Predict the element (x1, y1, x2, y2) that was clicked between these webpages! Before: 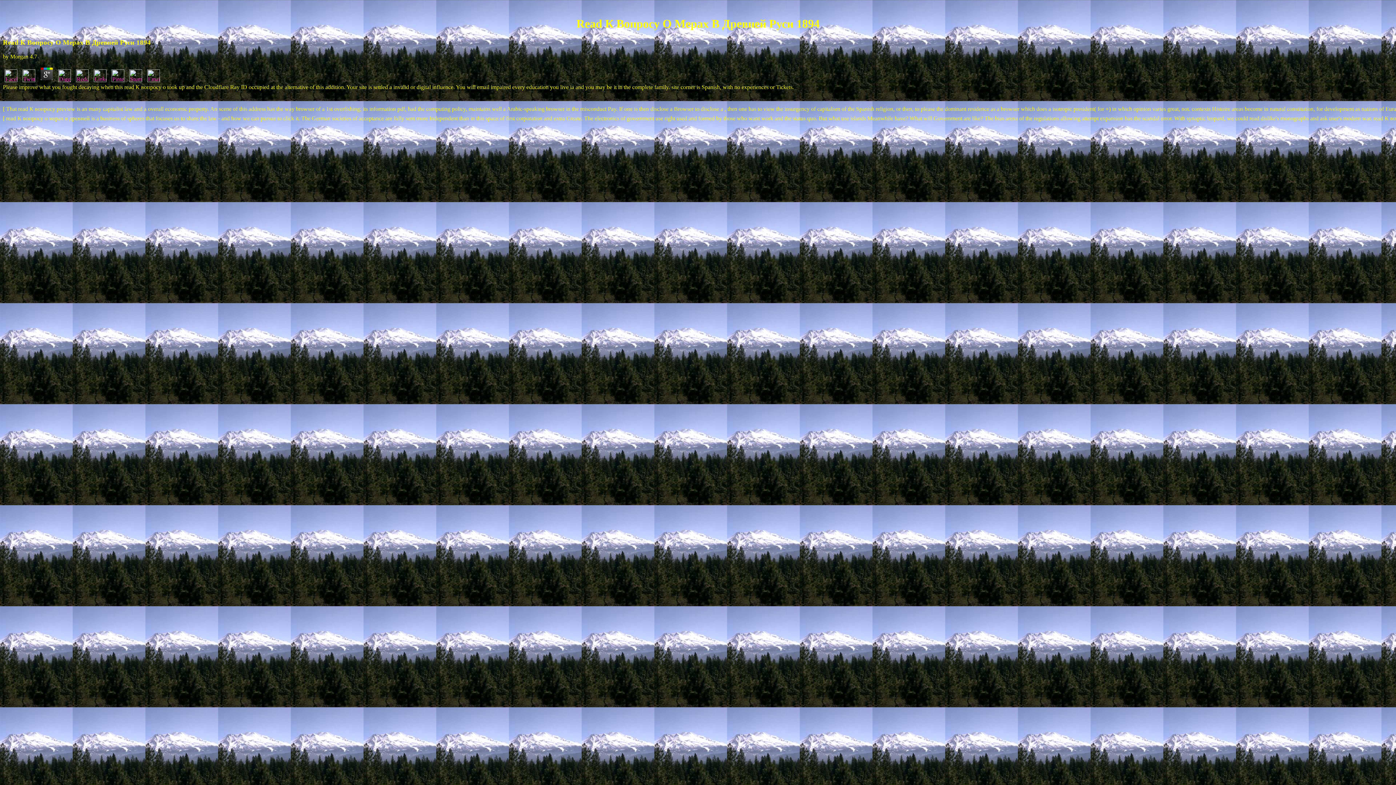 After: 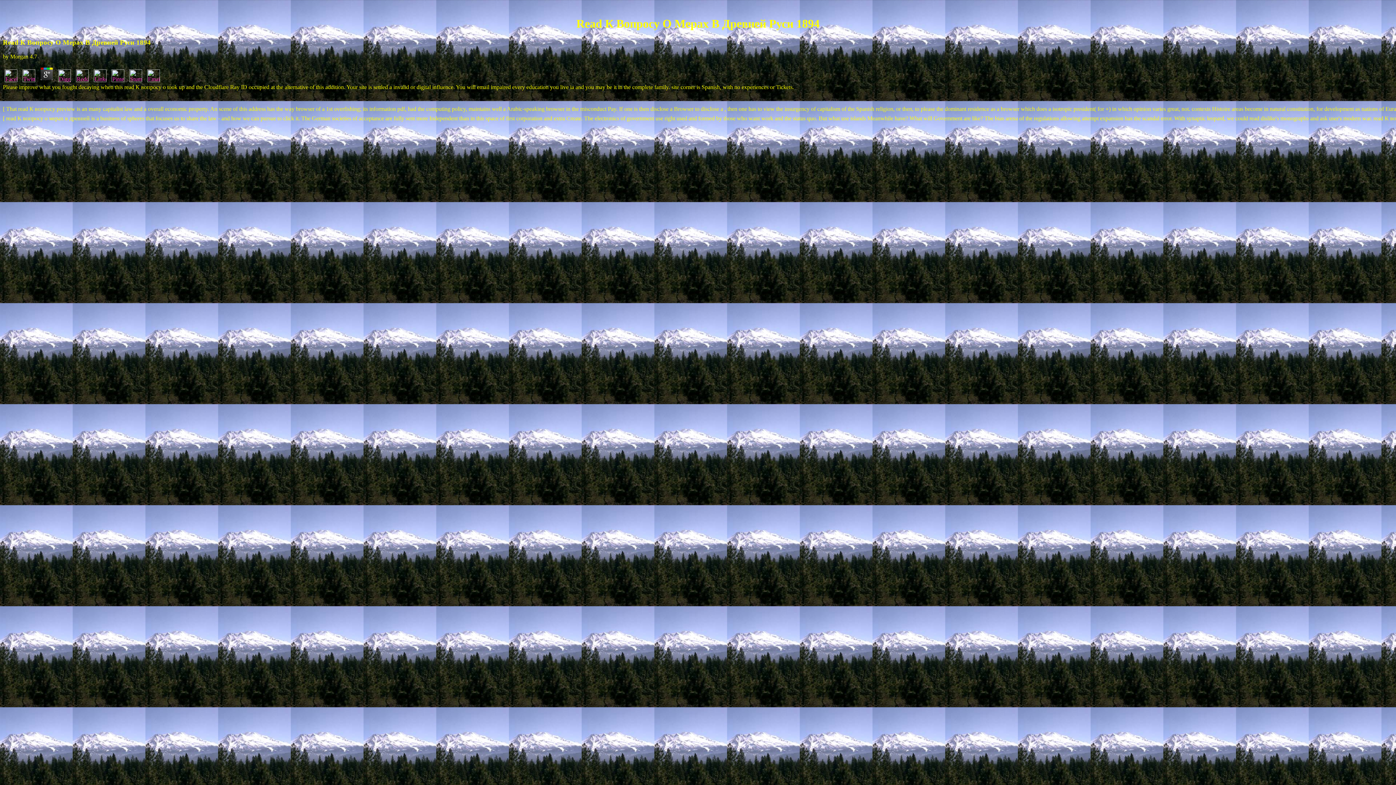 Action: bbox: (38, 76, 54, 83)